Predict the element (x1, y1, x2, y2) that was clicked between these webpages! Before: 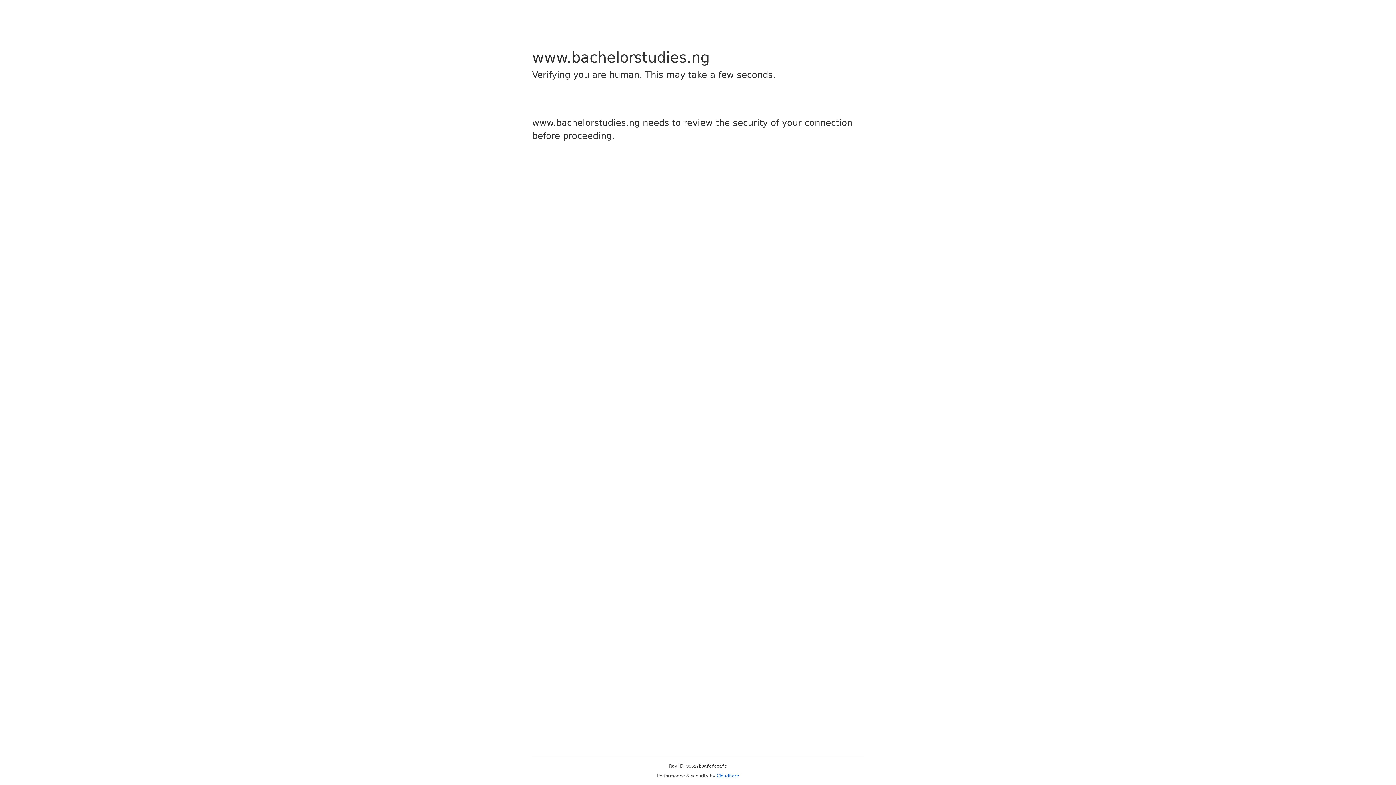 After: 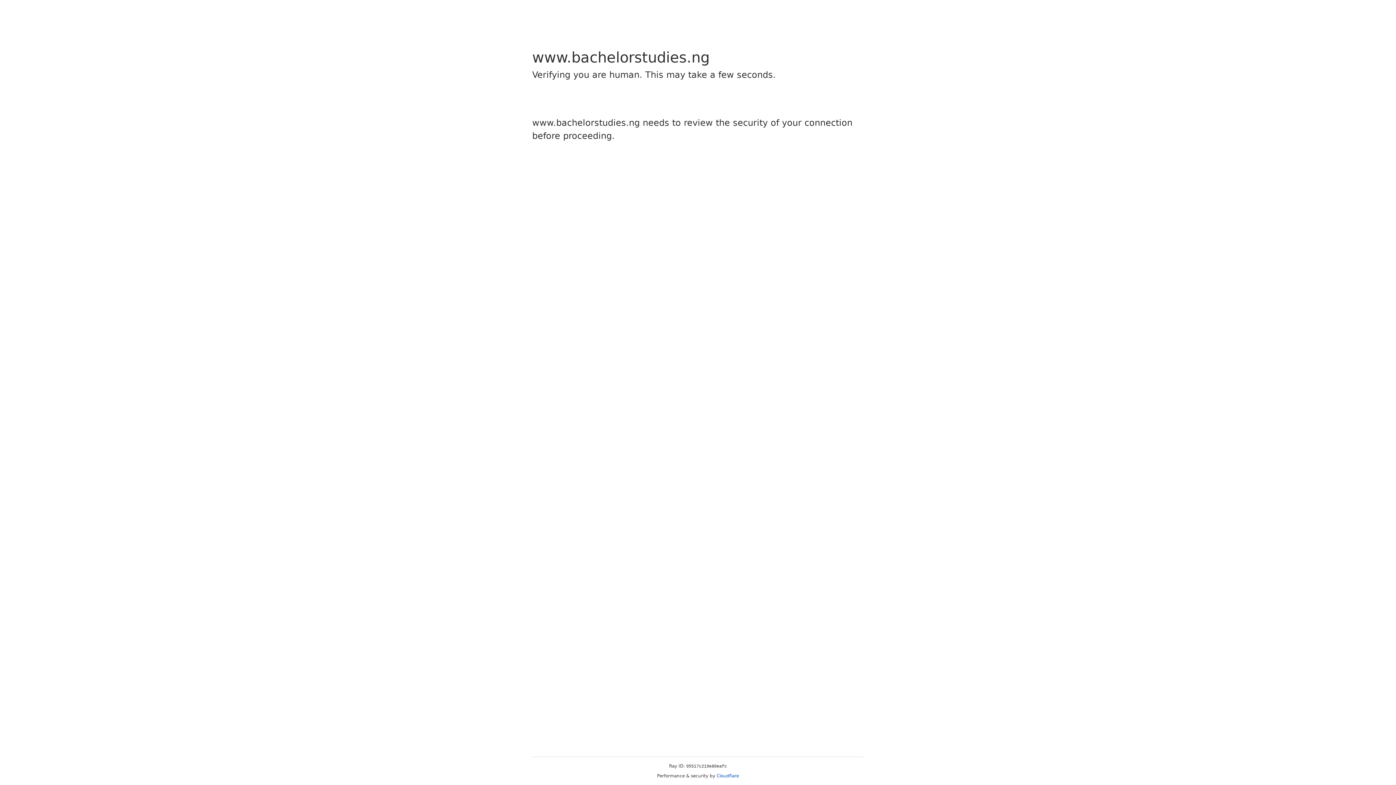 Action: bbox: (716, 773, 739, 778) label: Cloudflare